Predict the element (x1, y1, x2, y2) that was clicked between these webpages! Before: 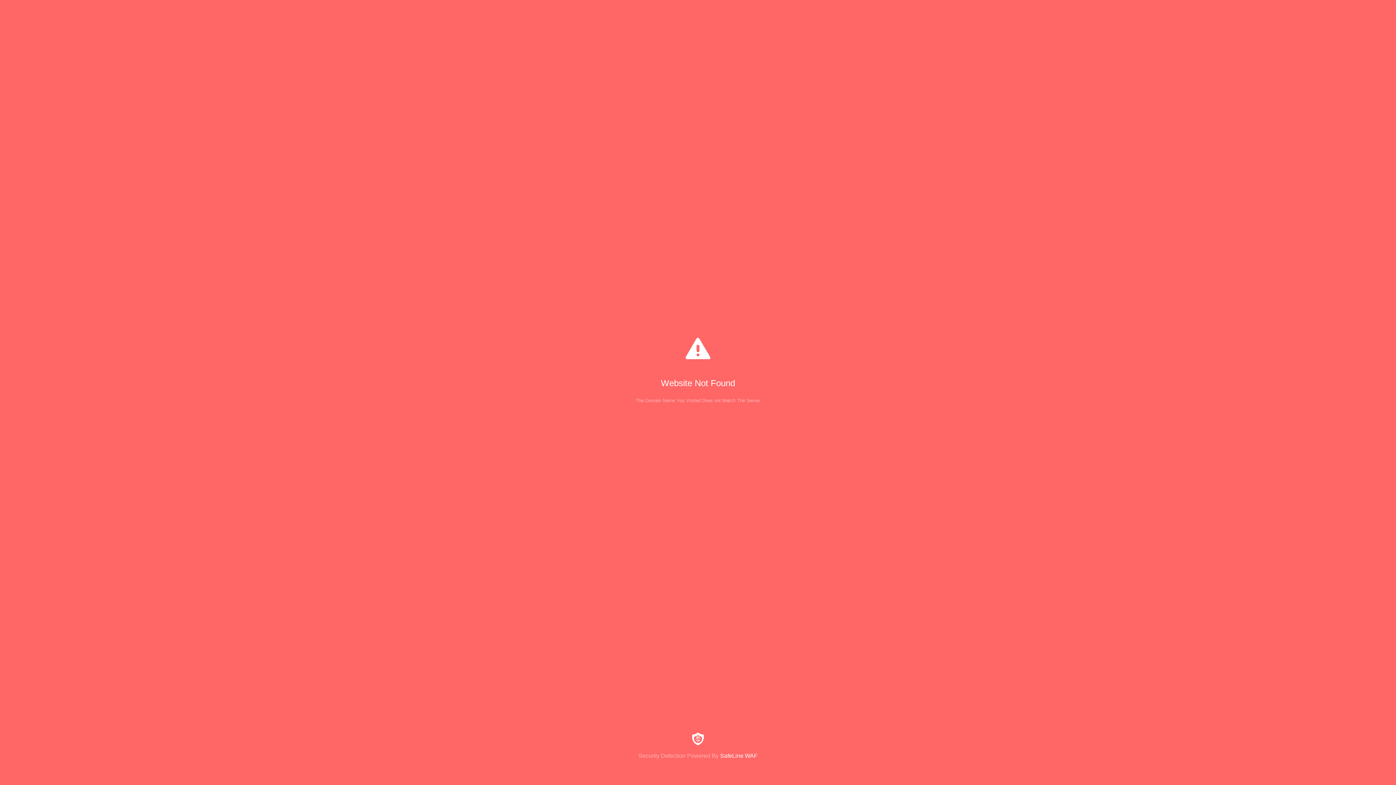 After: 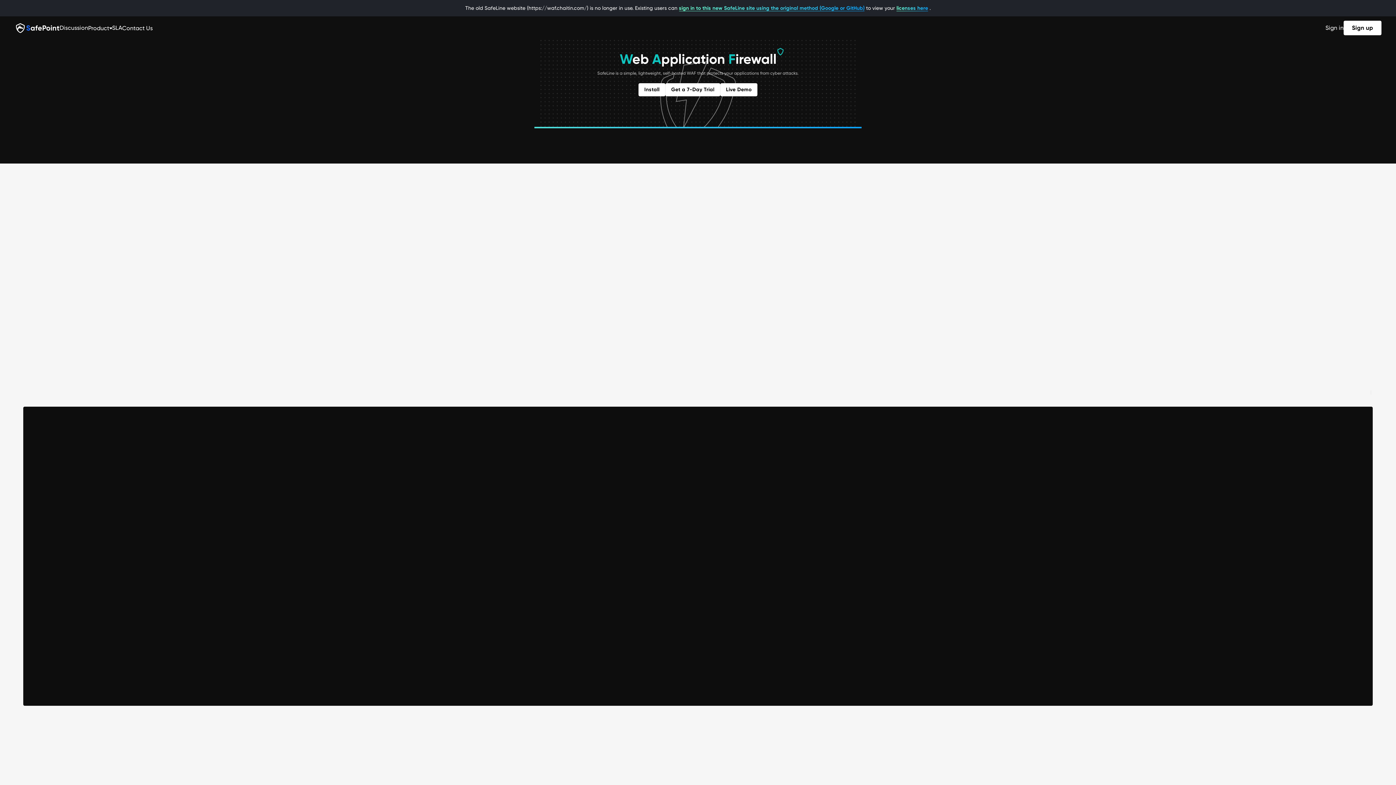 Action: bbox: (0, 733, 1396, 759) label: Security Detection Powered By SafeLine WAF